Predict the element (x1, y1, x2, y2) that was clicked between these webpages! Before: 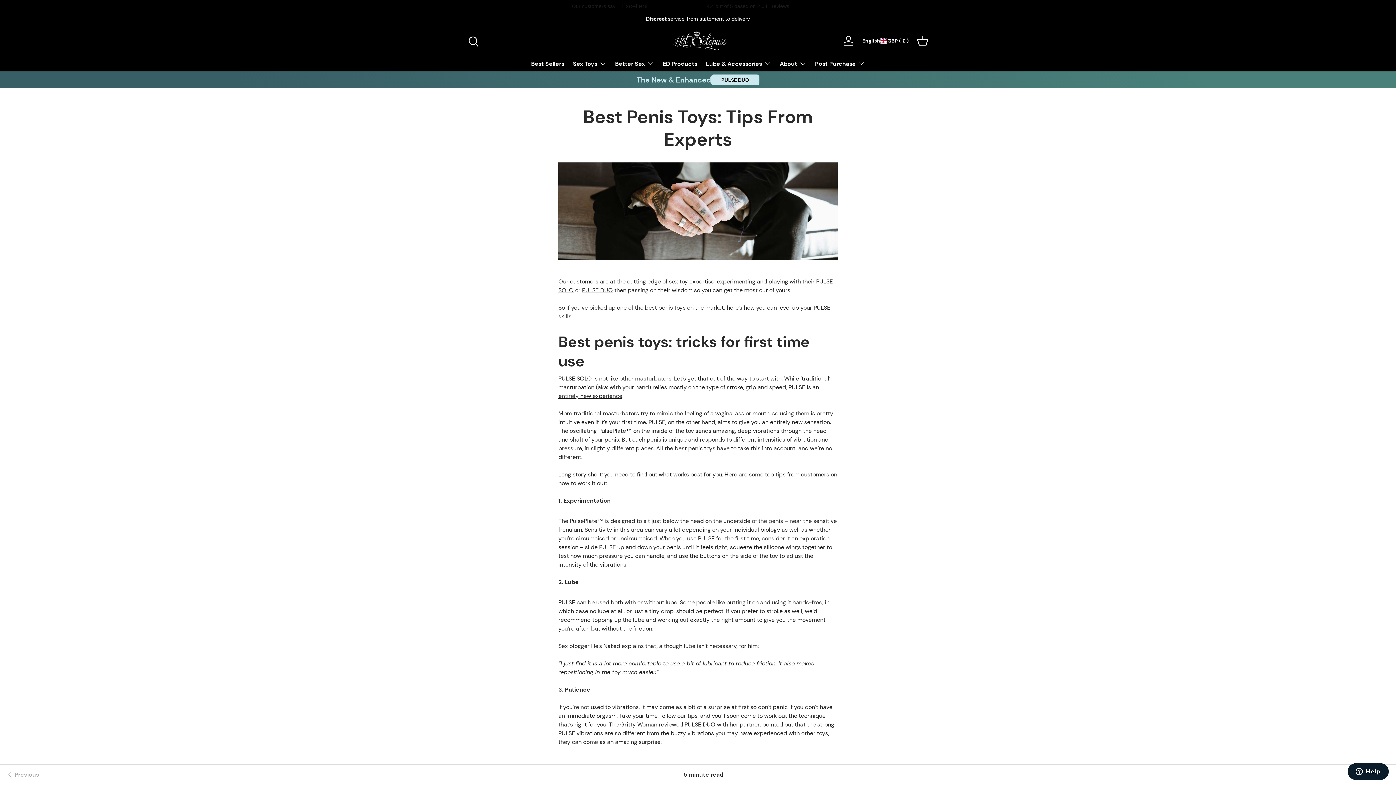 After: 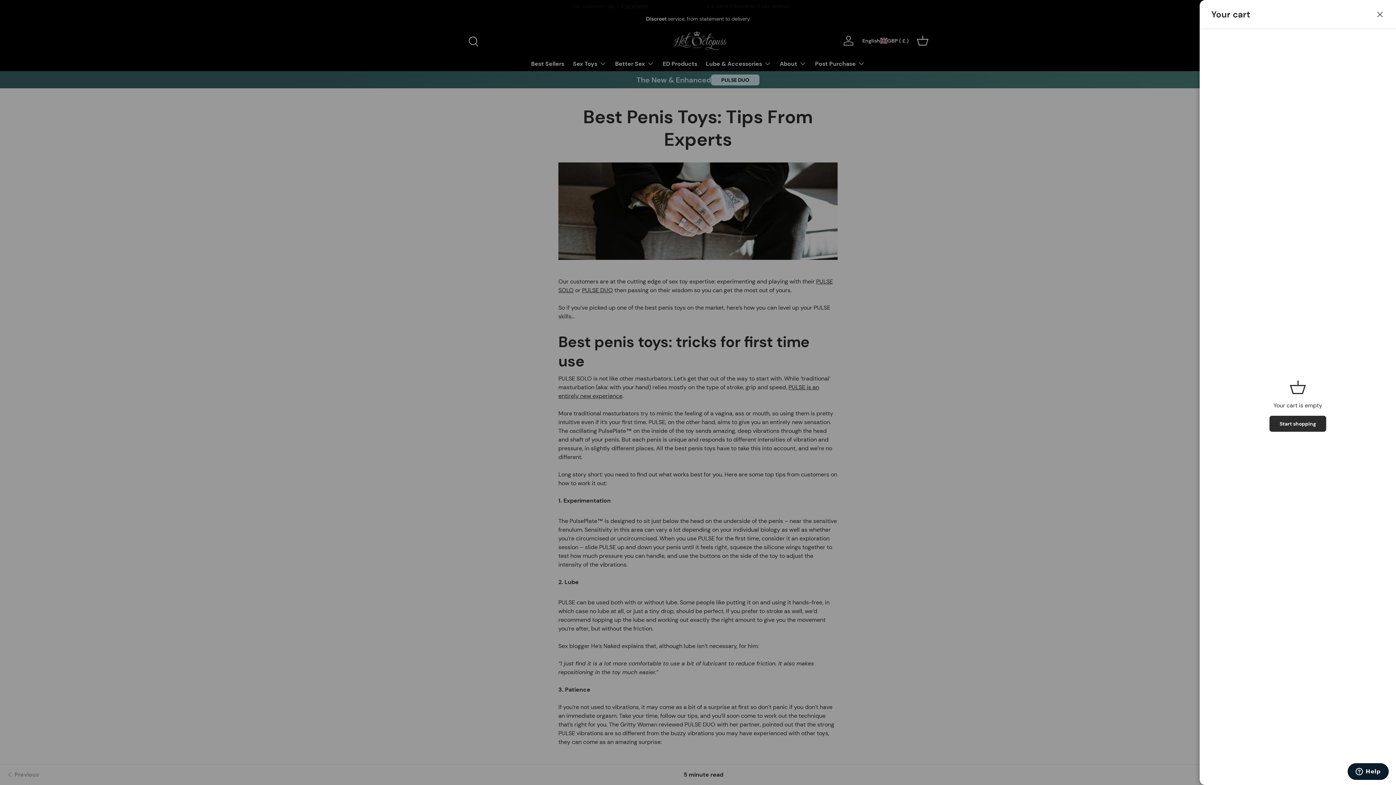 Action: bbox: (914, 32, 930, 48) label: Basket